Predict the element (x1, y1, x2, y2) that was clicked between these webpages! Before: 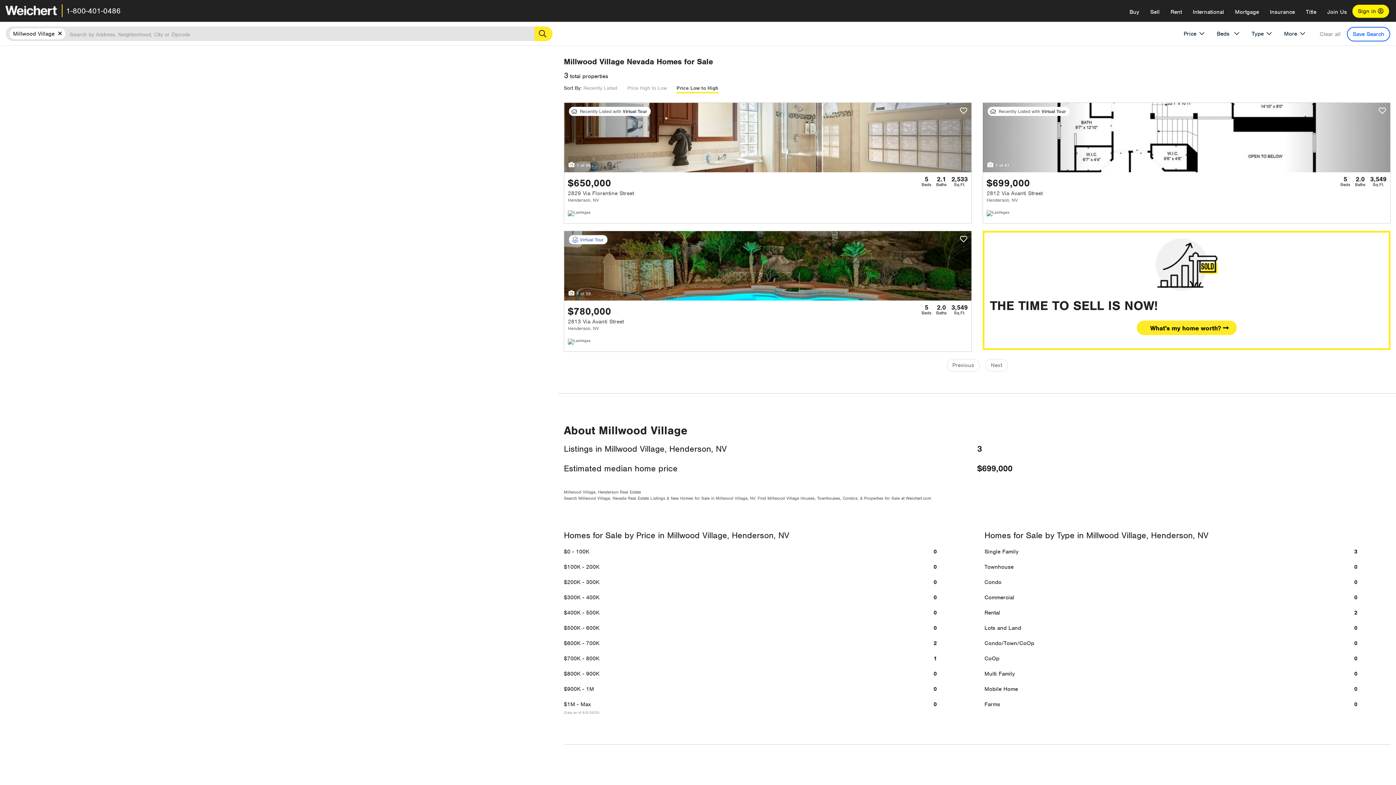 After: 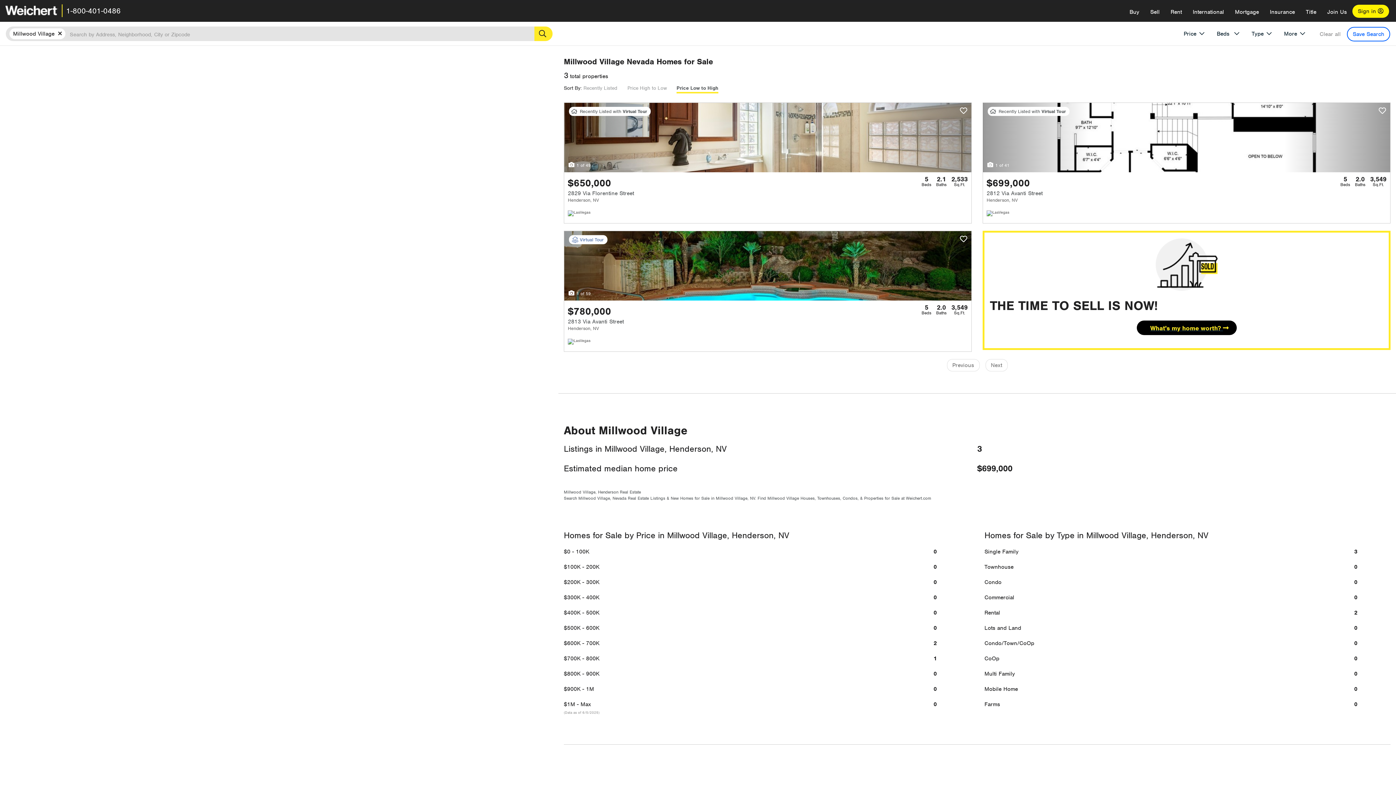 Action: label: What's my home worth?  bbox: (990, 320, 1383, 335)